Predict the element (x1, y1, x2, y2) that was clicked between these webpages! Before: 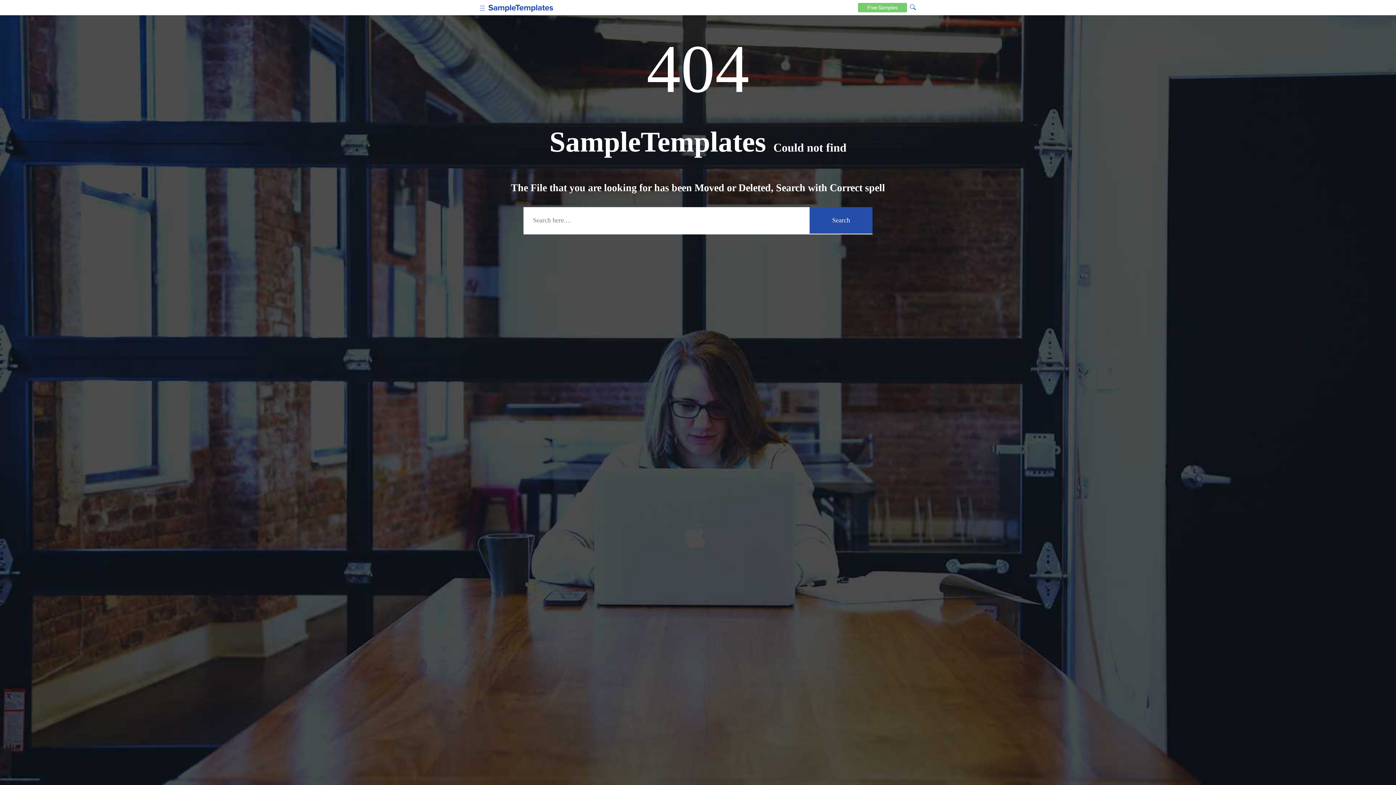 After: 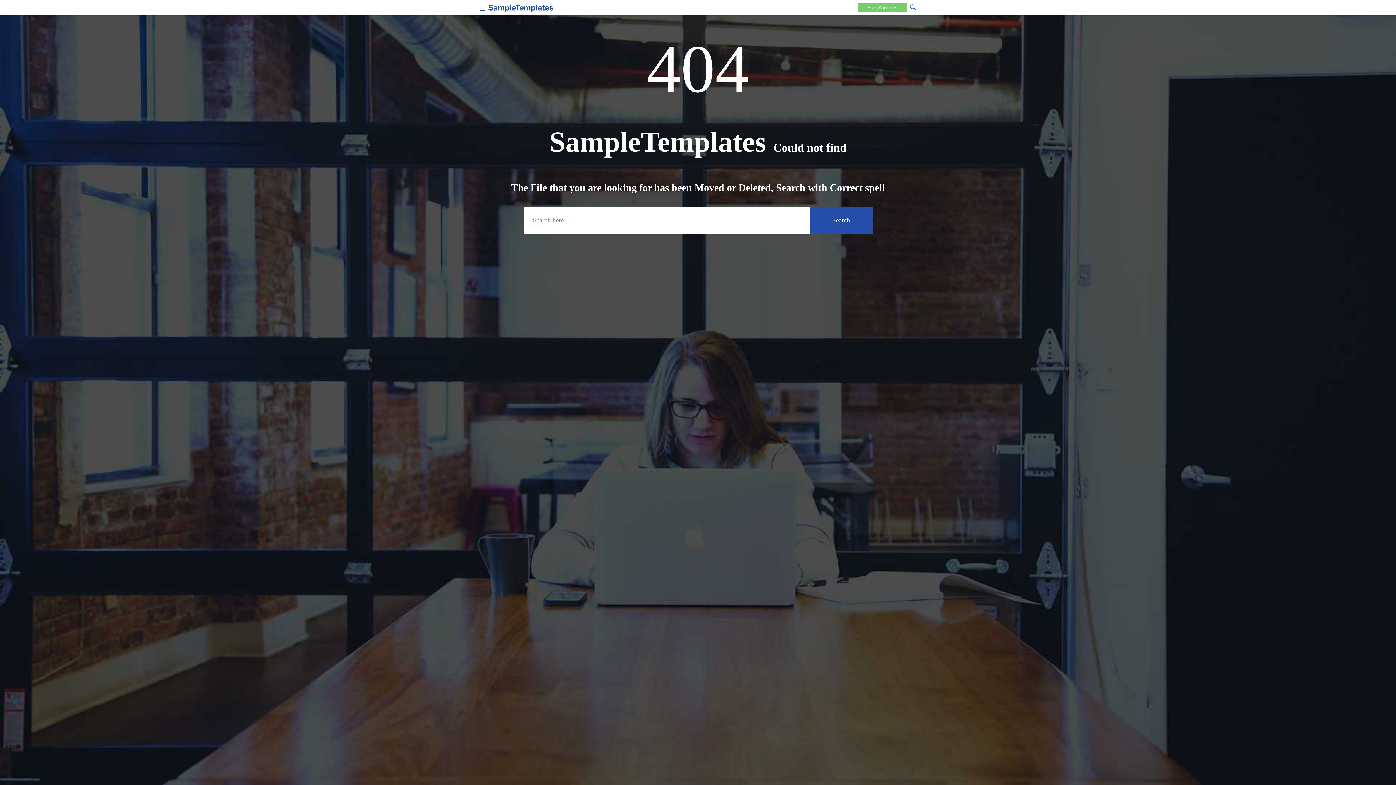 Action: label: Search bbox: (809, 207, 872, 233)